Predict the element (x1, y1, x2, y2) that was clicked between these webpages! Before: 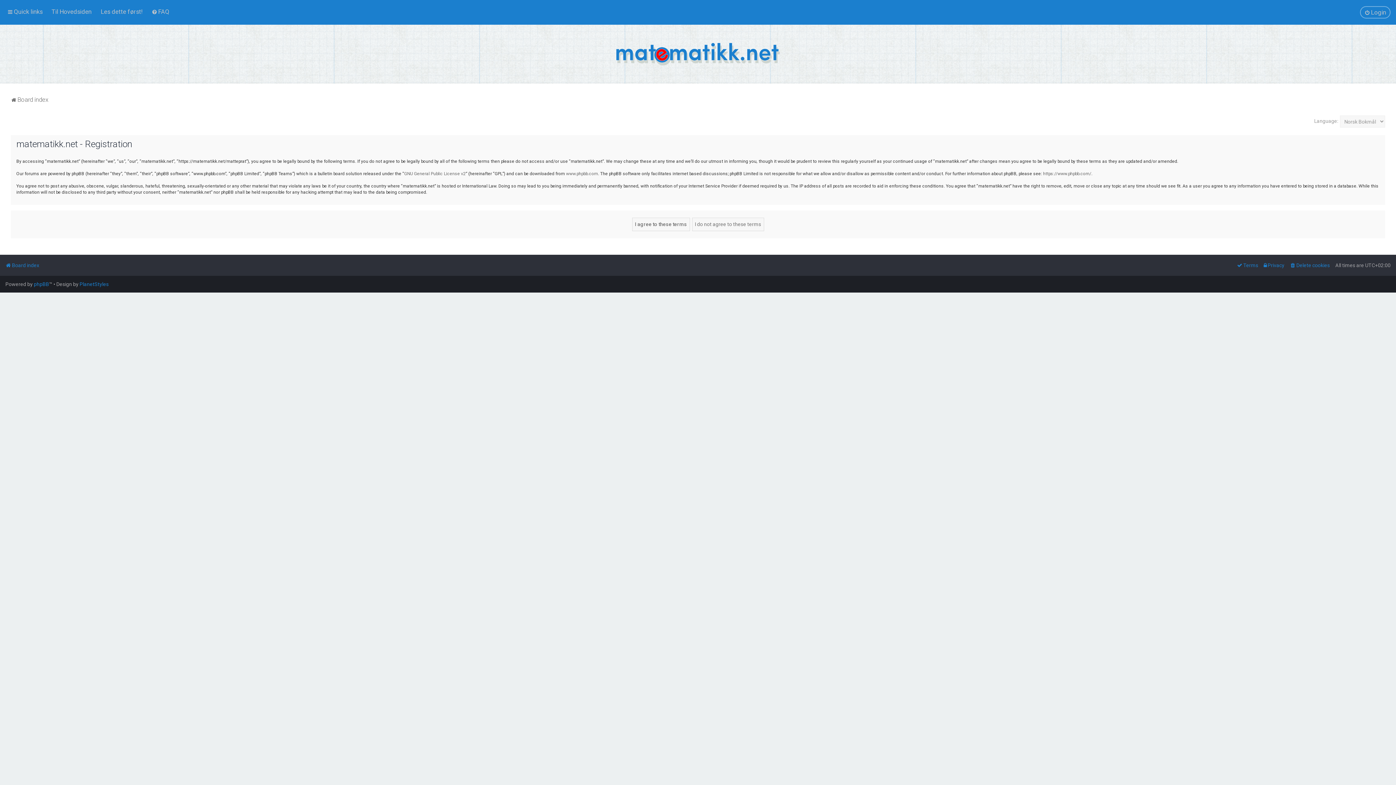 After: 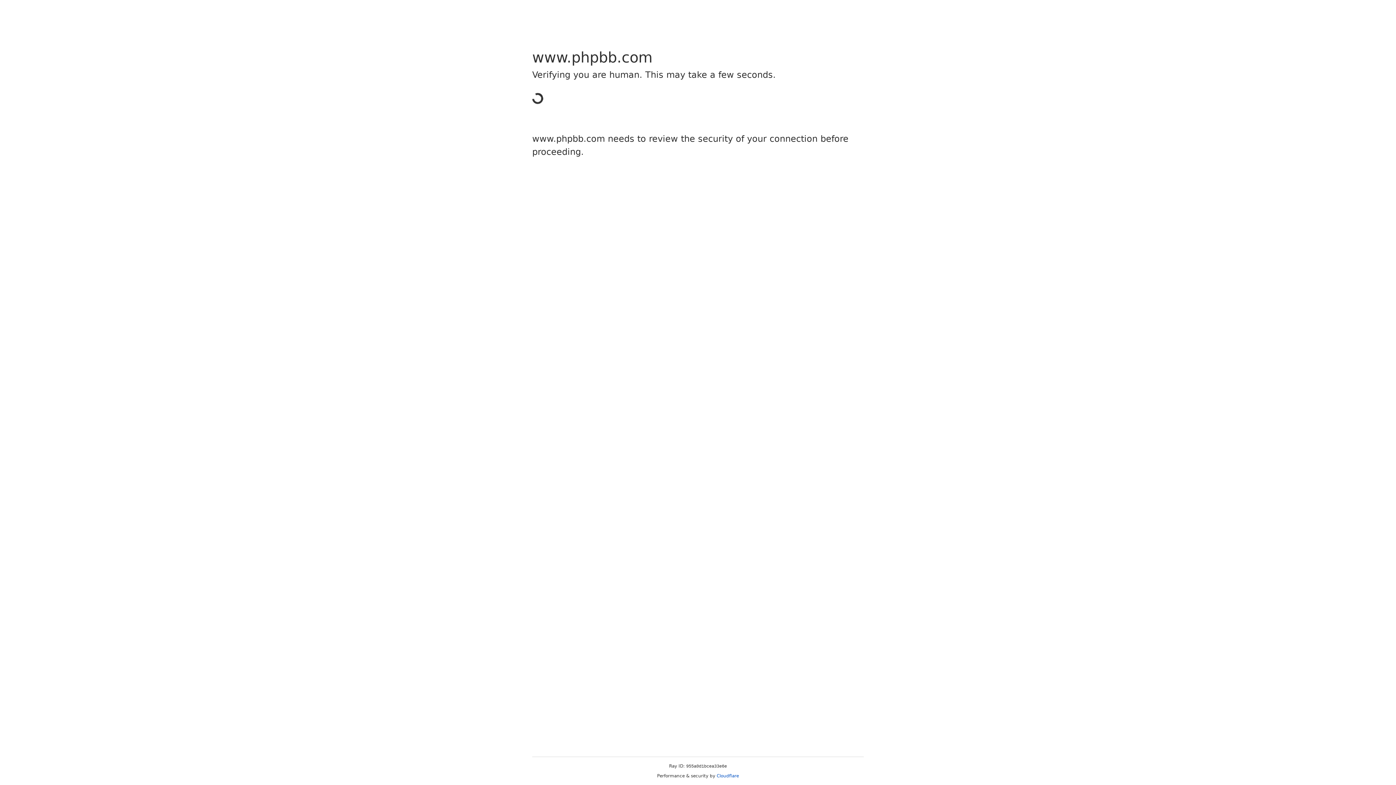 Action: label: phpBB bbox: (33, 281, 49, 287)